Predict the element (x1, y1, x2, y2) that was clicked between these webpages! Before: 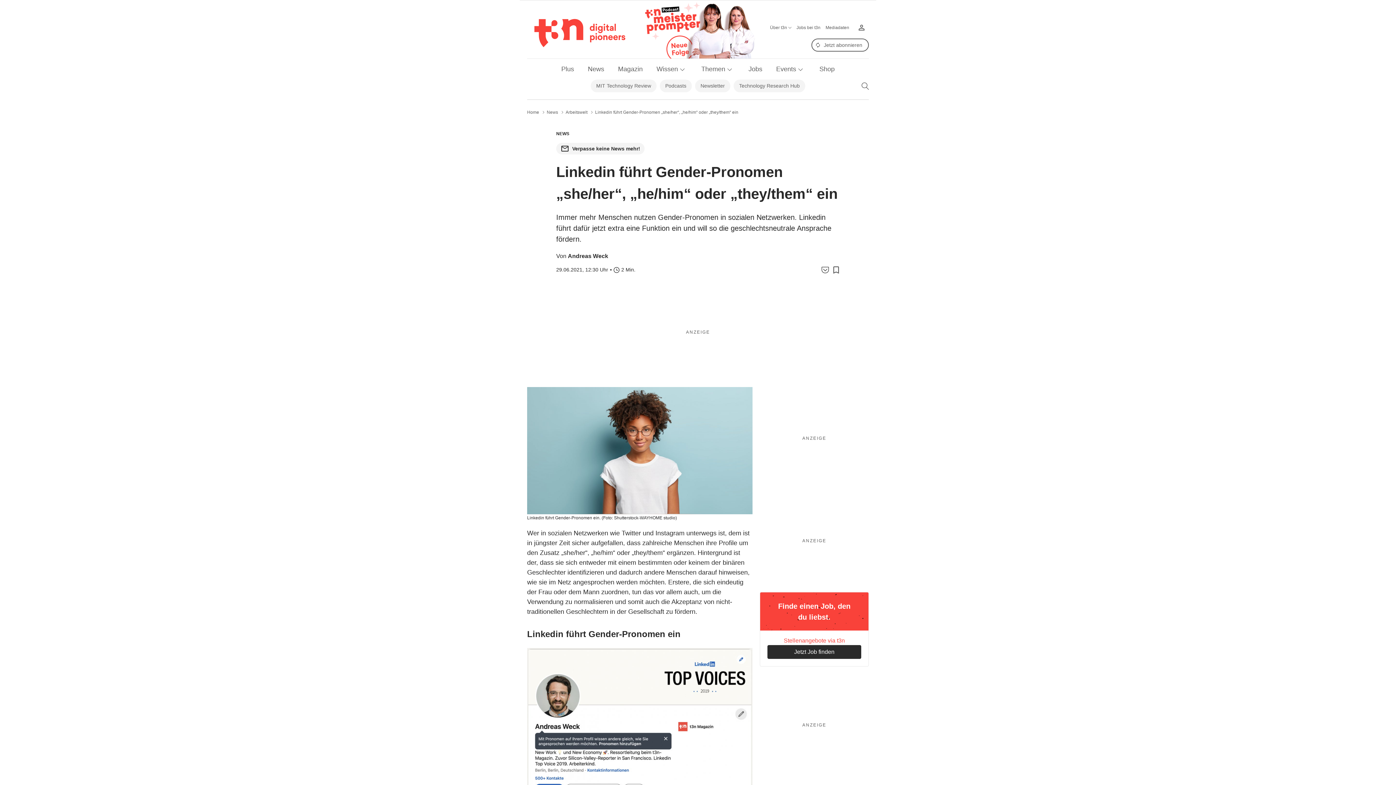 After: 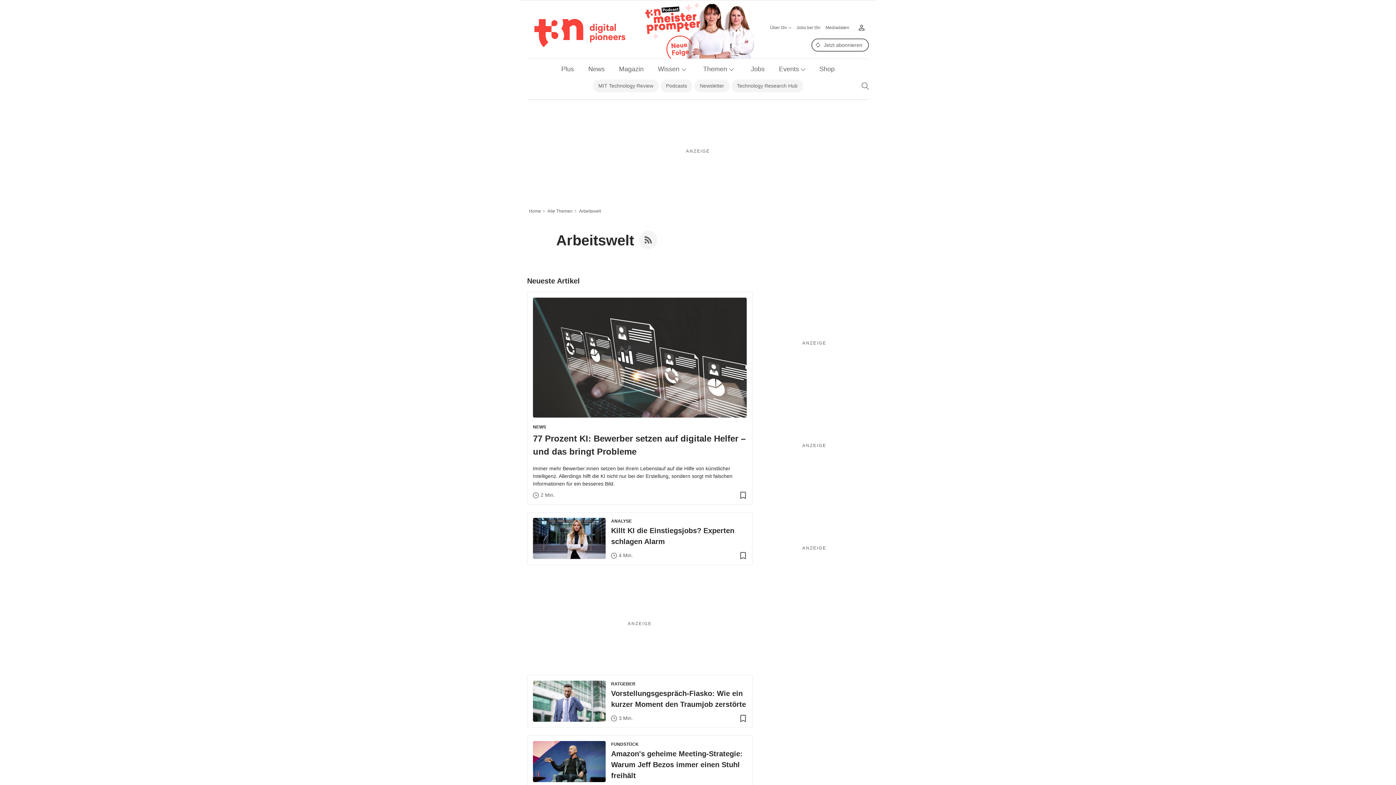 Action: bbox: (565, 109, 587, 114) label: Arbeitswelt